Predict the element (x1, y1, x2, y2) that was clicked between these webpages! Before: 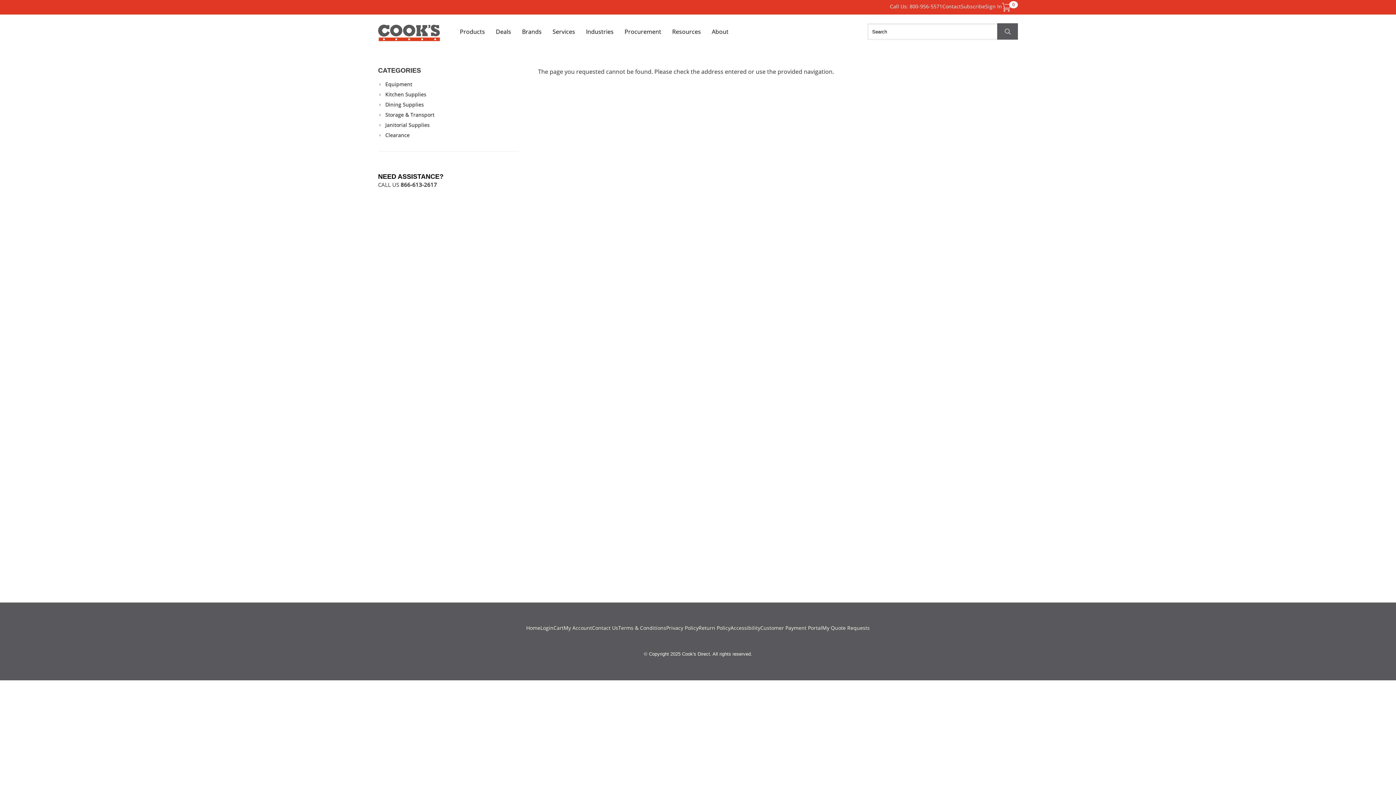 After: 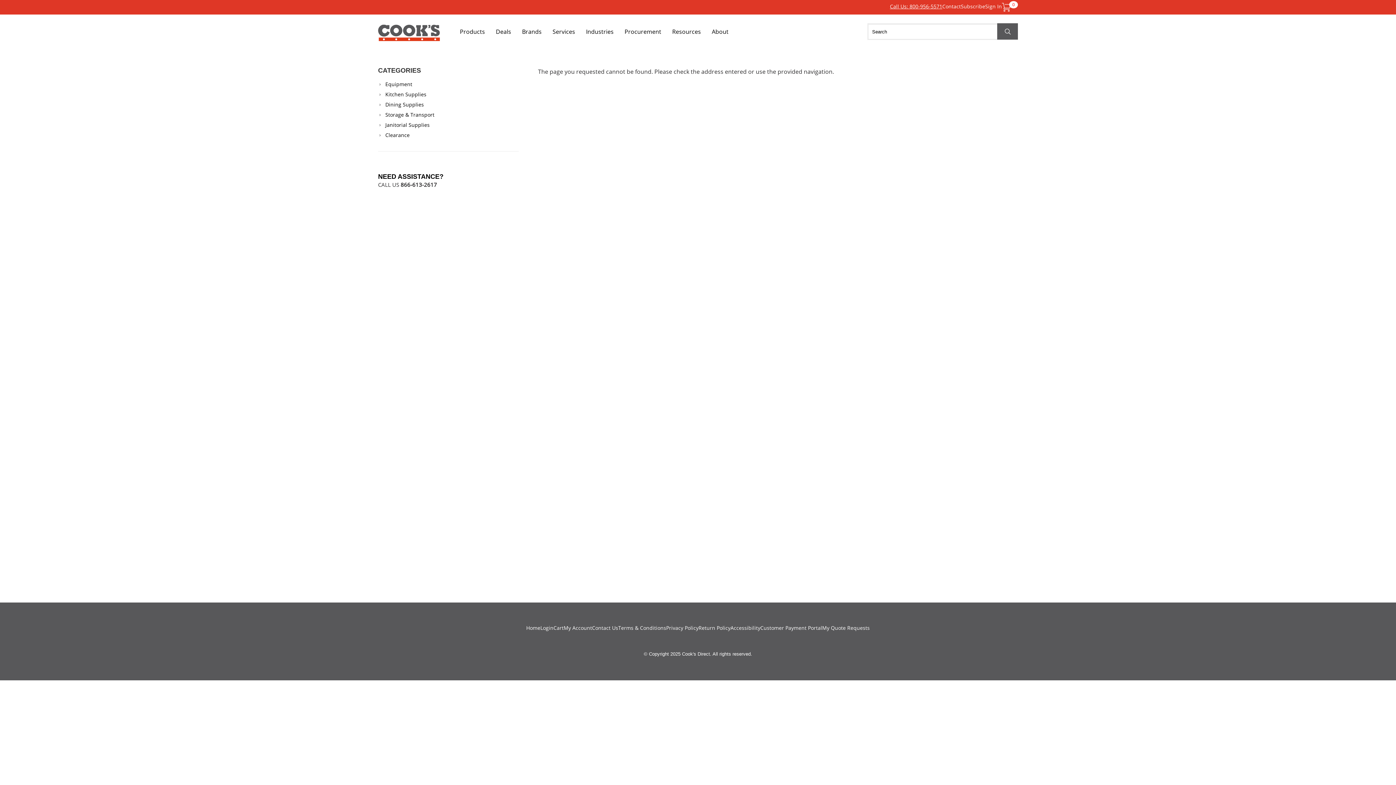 Action: bbox: (890, 2, 942, 9) label: Call Us: 800-956-5571